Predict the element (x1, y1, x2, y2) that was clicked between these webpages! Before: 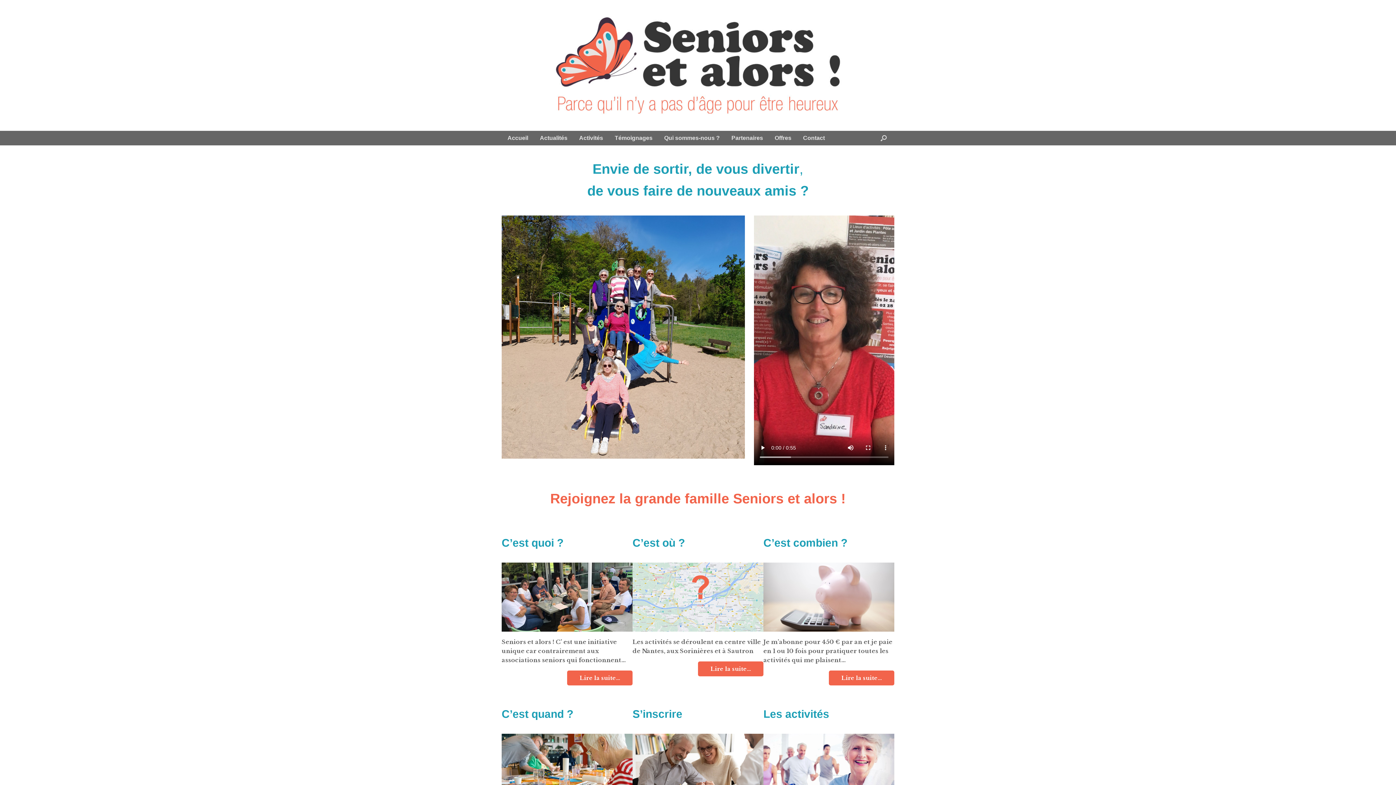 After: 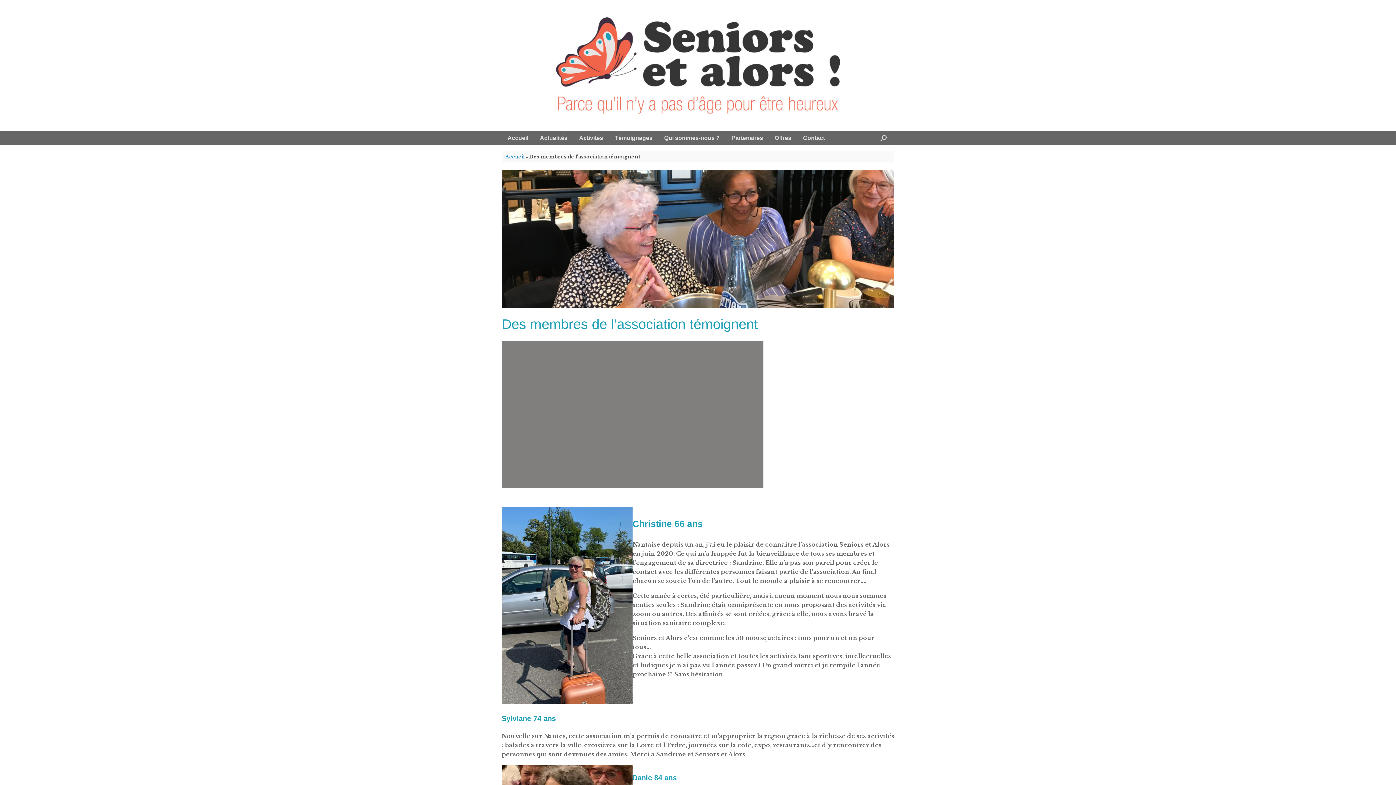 Action: bbox: (609, 130, 658, 145) label: Témoignages